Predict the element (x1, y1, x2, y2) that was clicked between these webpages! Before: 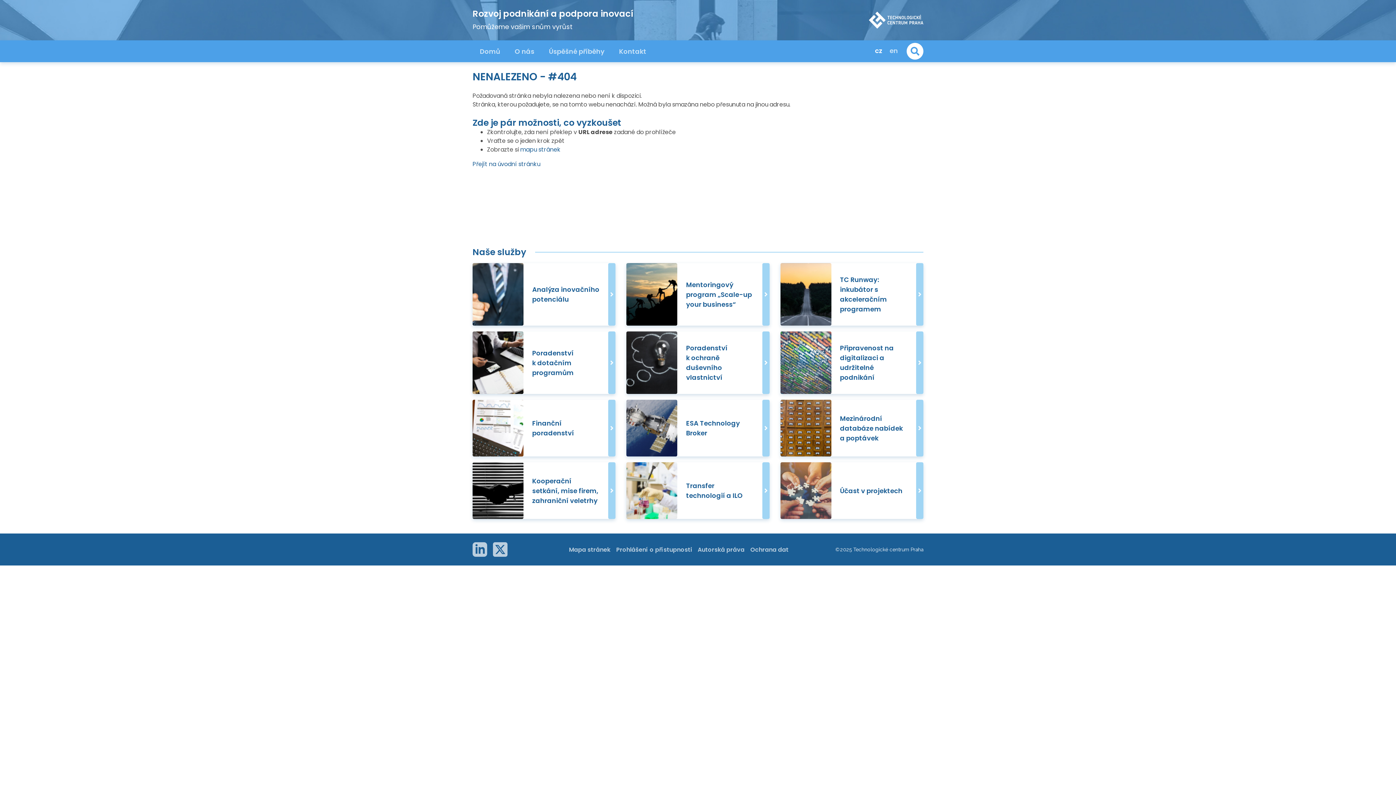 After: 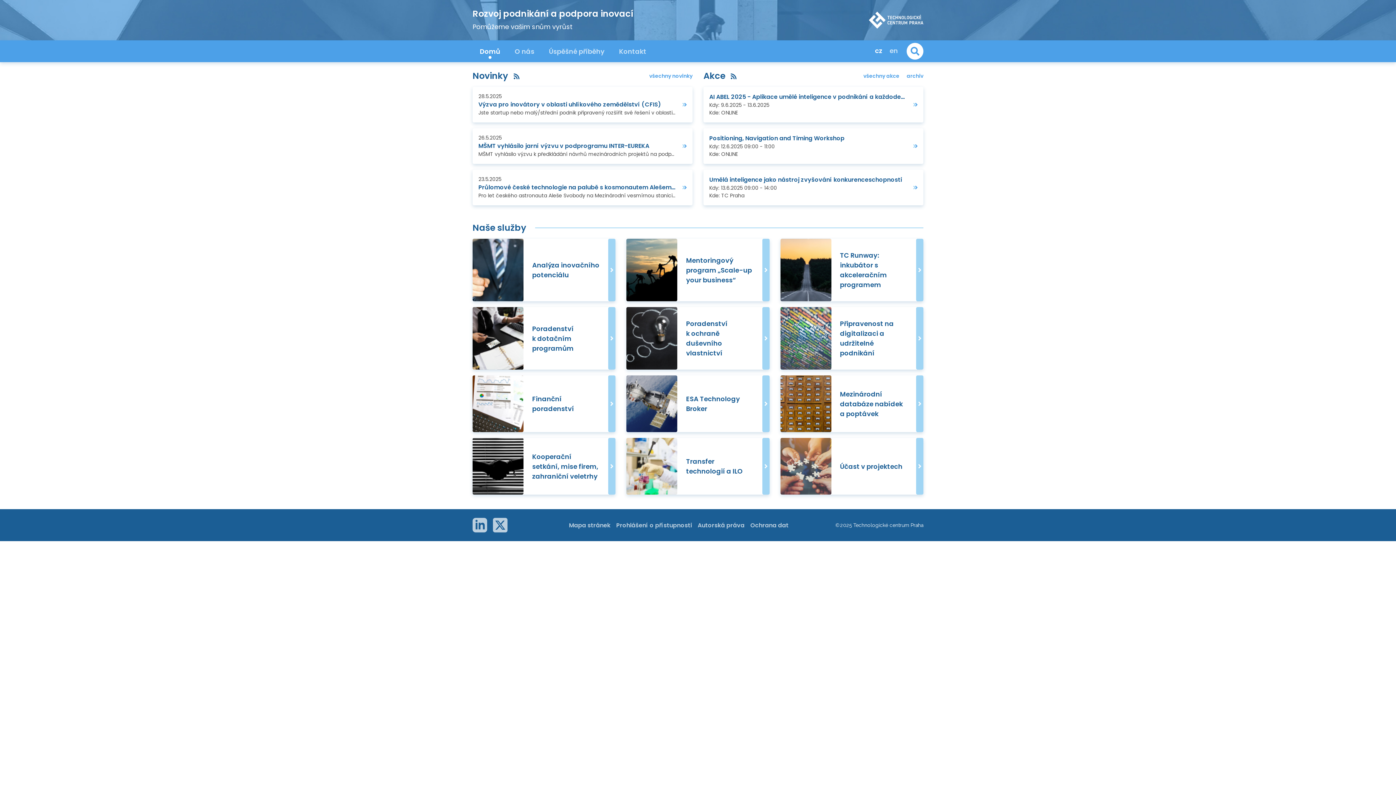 Action: bbox: (472, 160, 540, 168) label: Přejít na úvodní stránku